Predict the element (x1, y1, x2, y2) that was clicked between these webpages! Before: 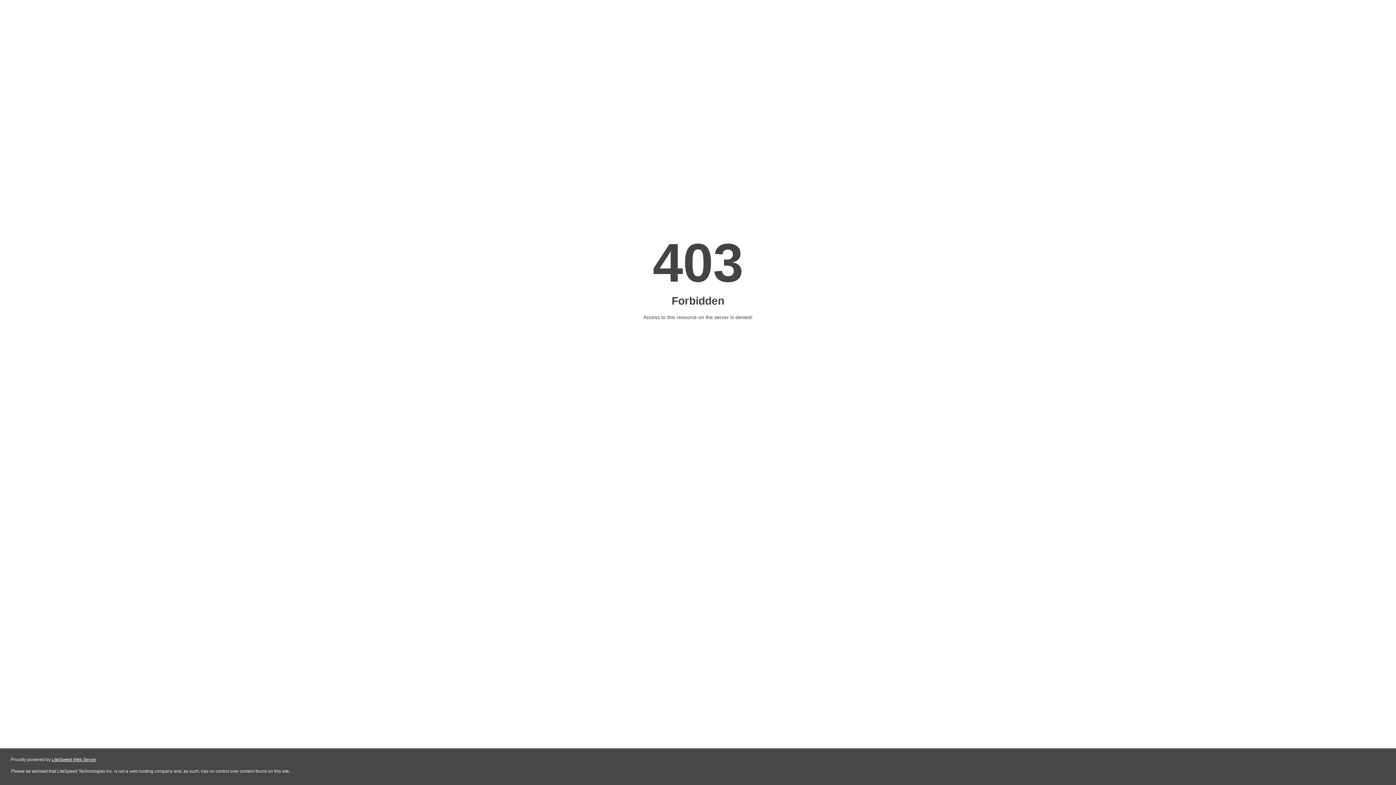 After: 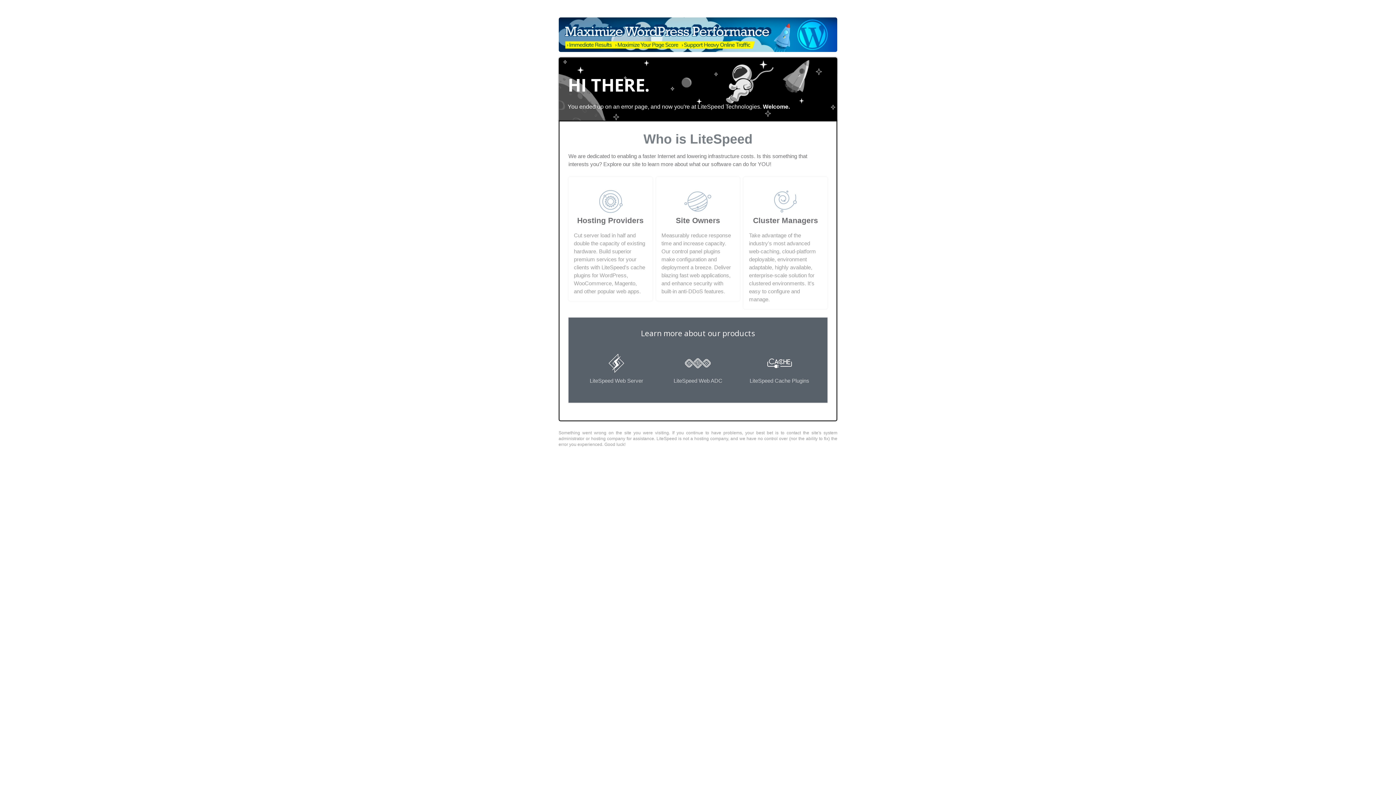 Action: bbox: (51, 757, 96, 762) label: LiteSpeed Web Server